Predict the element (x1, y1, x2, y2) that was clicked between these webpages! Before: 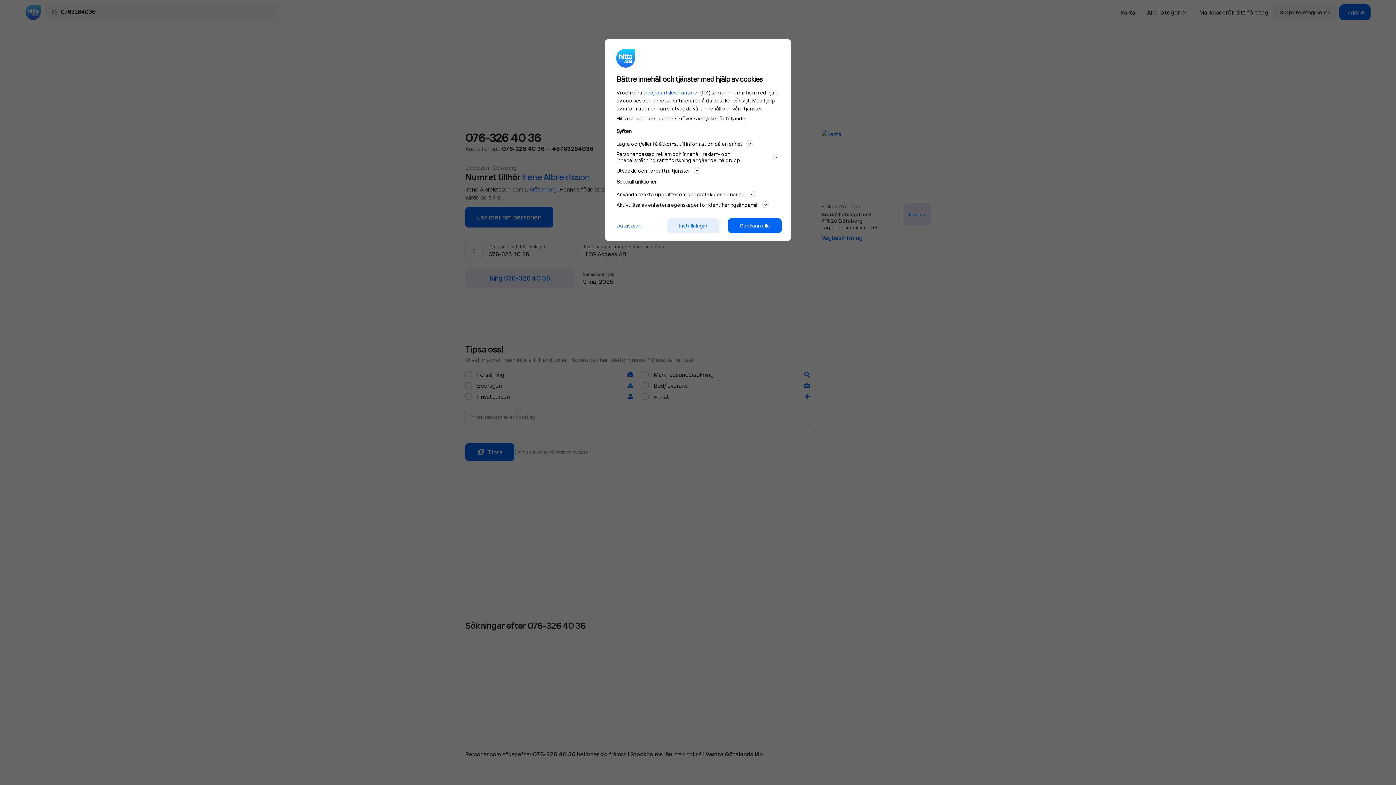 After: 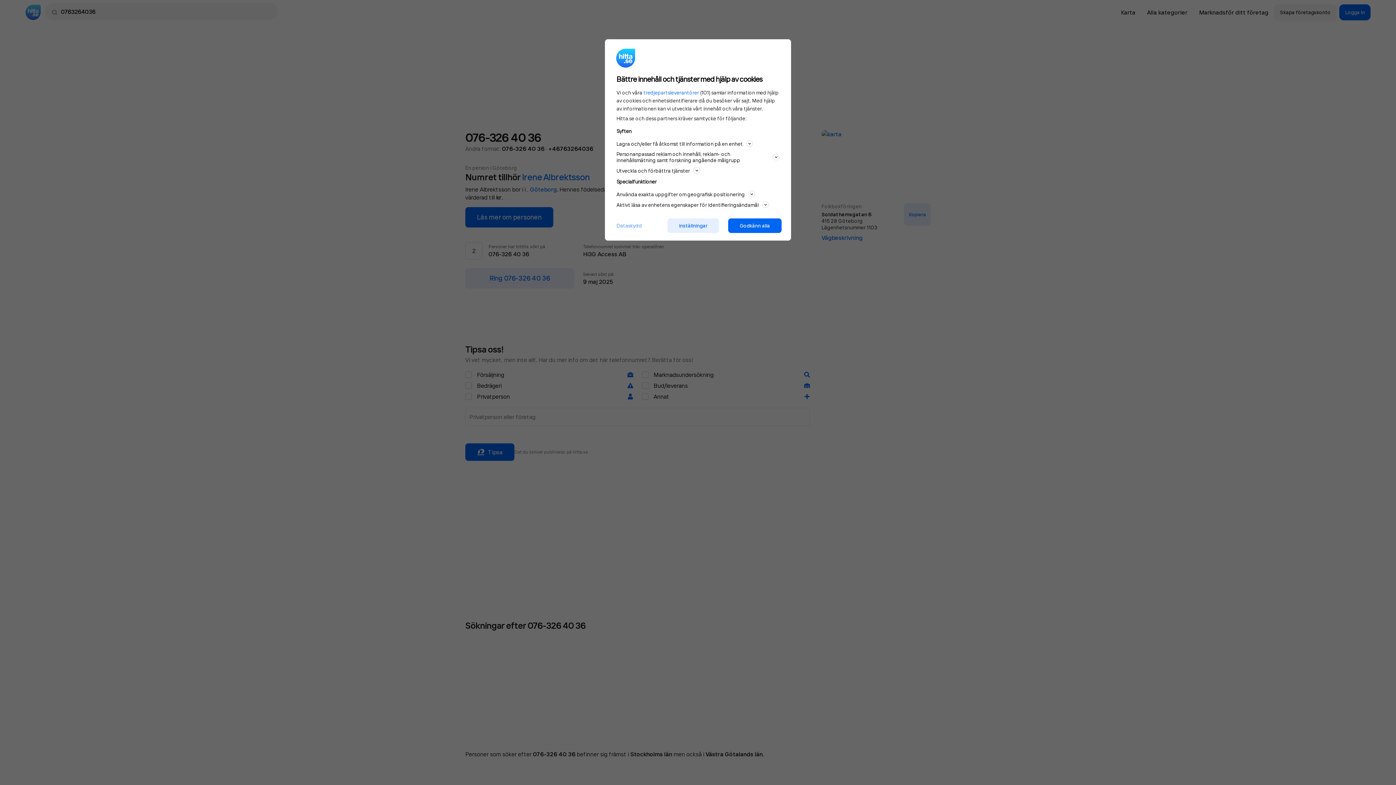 Action: label: Dataskydd bbox: (610, 221, 648, 229)